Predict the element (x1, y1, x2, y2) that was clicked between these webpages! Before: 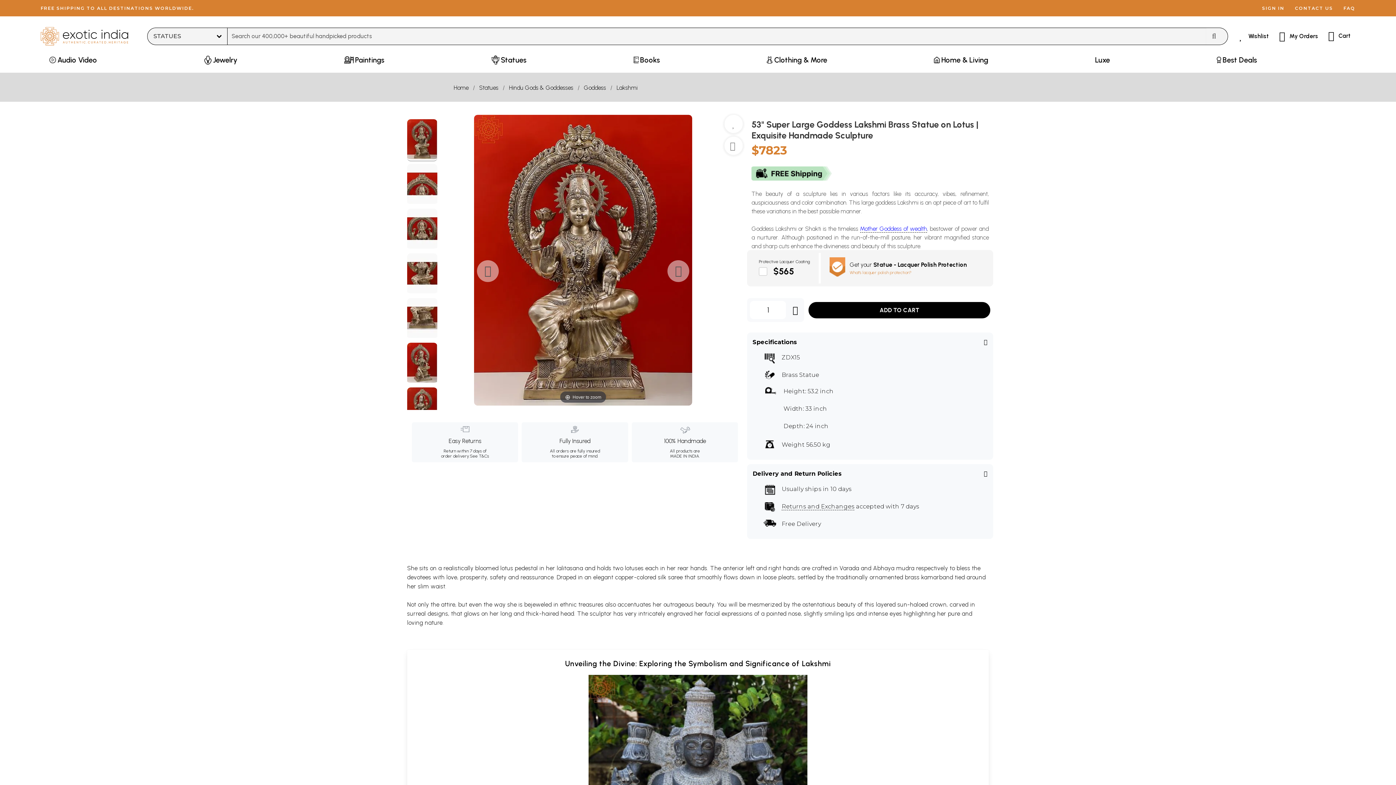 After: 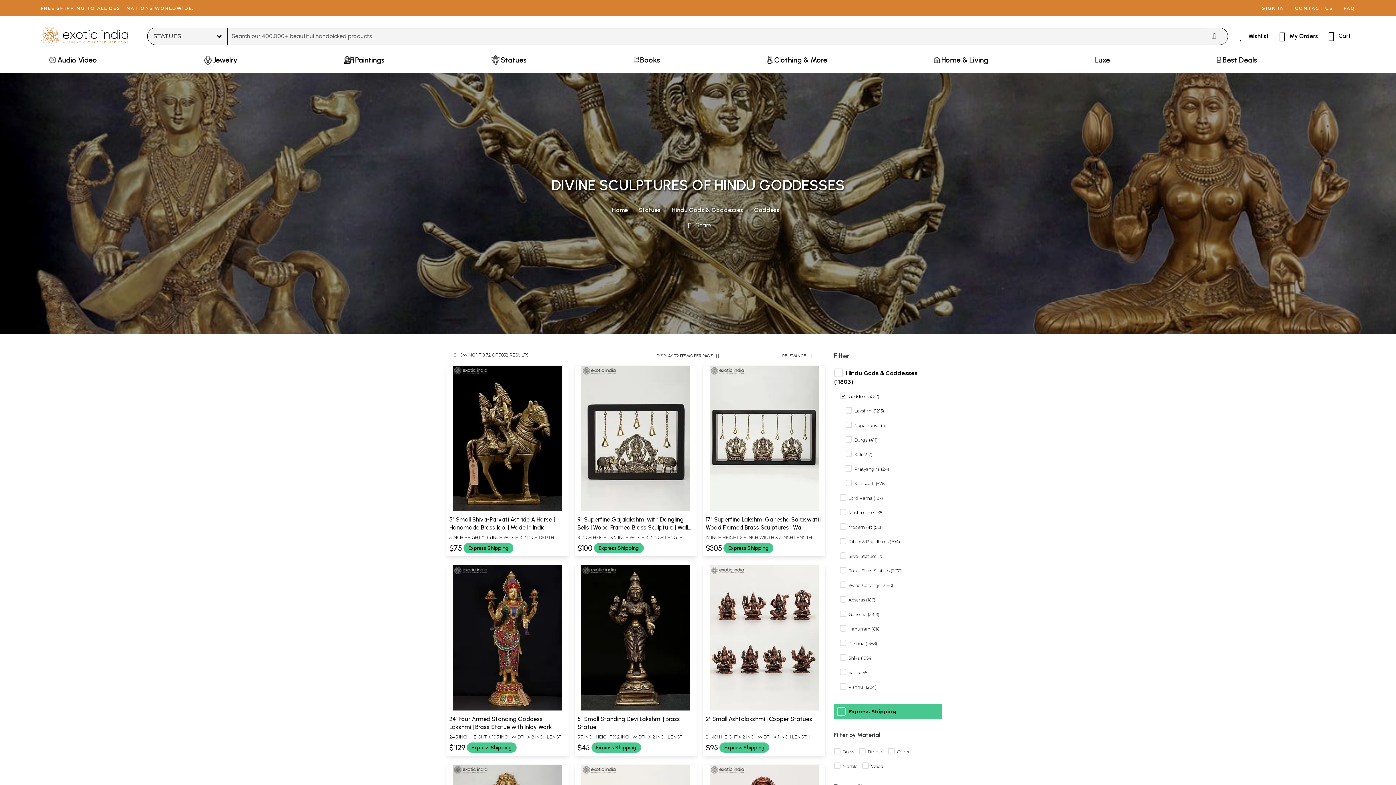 Action: bbox: (579, 83, 610, 92) label: Goddess